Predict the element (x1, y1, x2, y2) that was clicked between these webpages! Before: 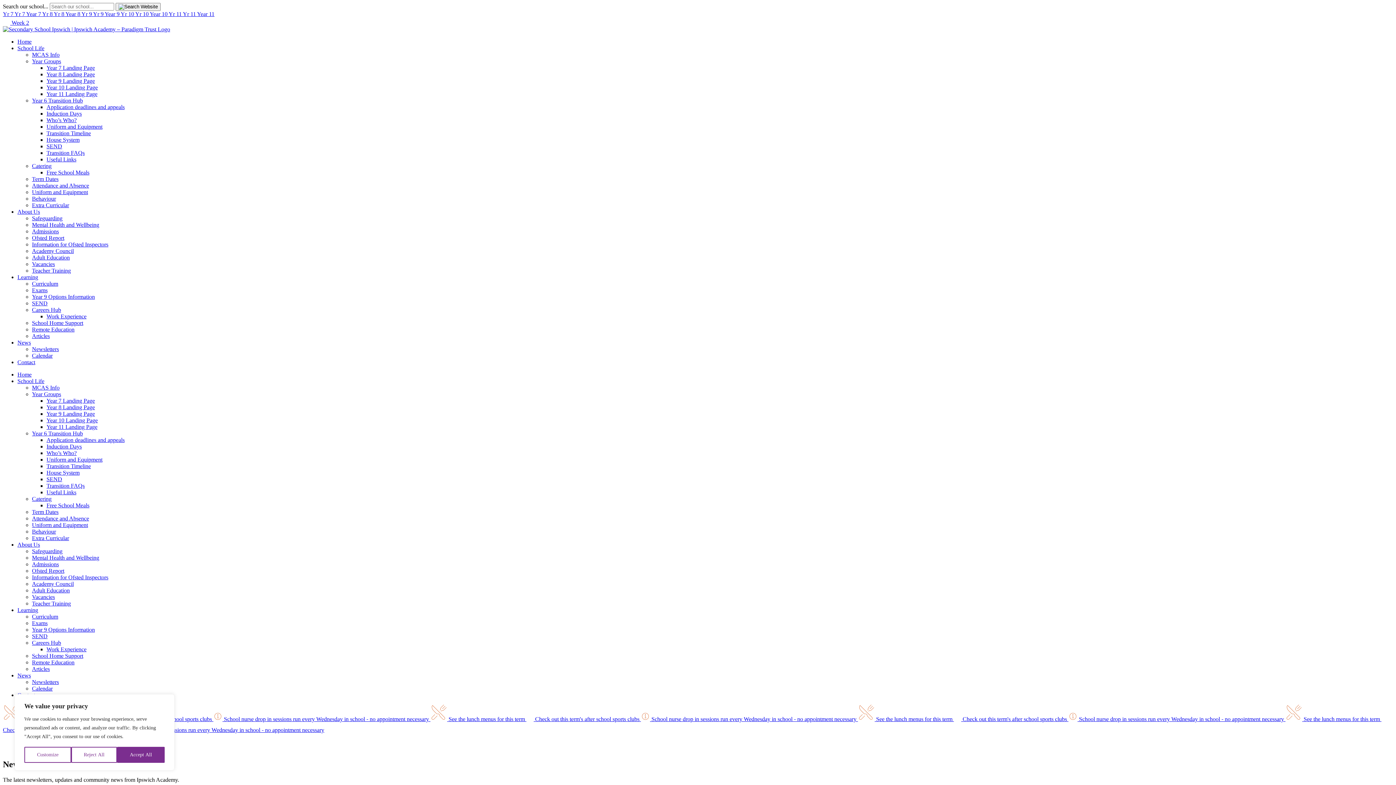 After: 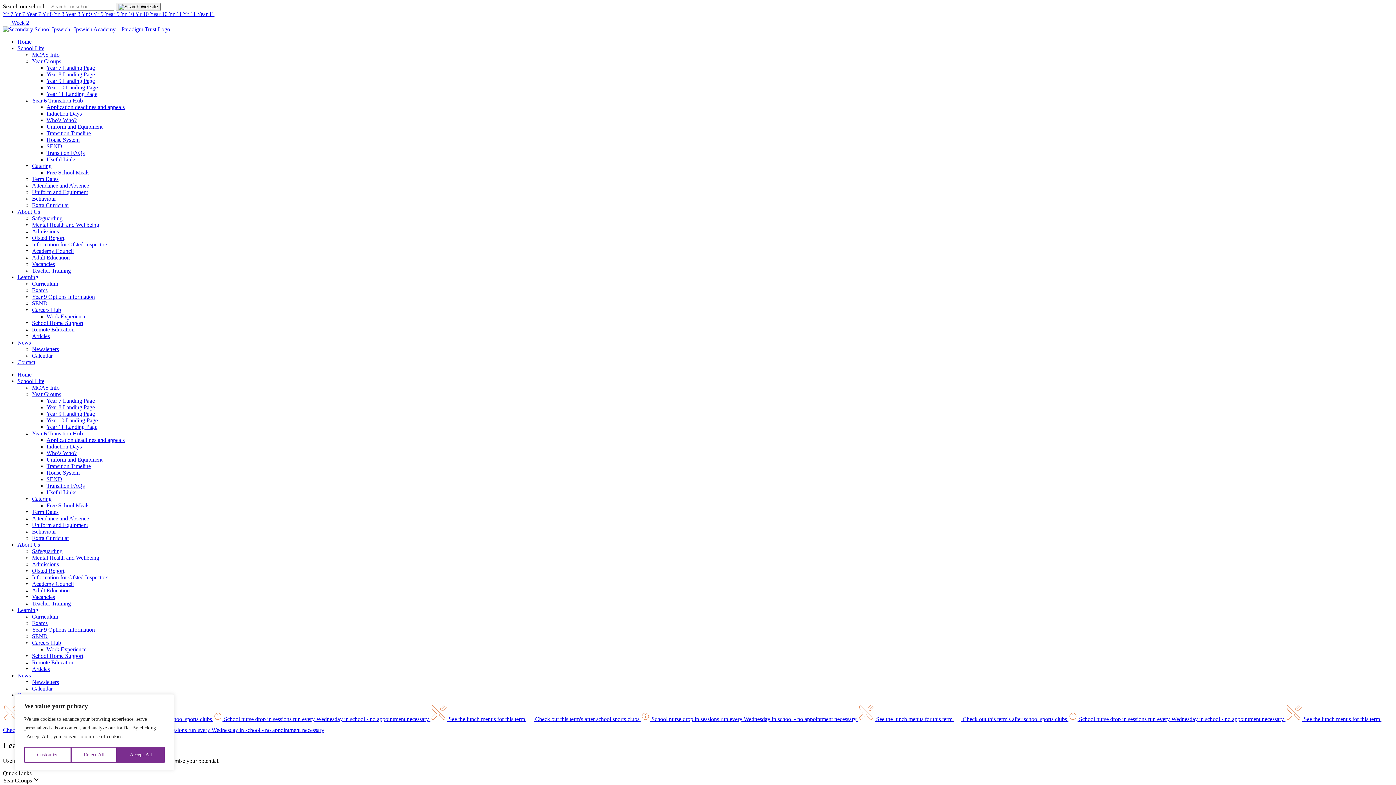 Action: label: Exams bbox: (32, 287, 47, 293)